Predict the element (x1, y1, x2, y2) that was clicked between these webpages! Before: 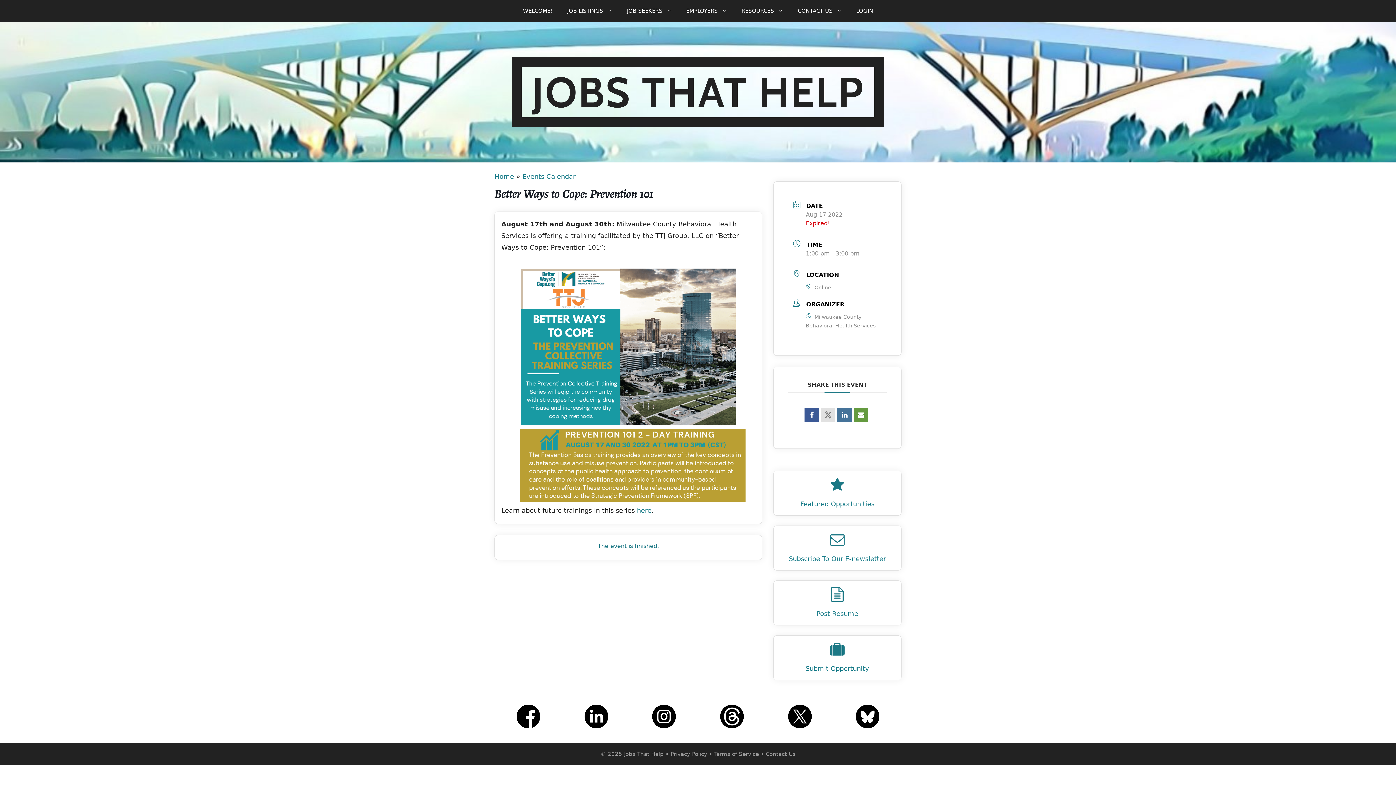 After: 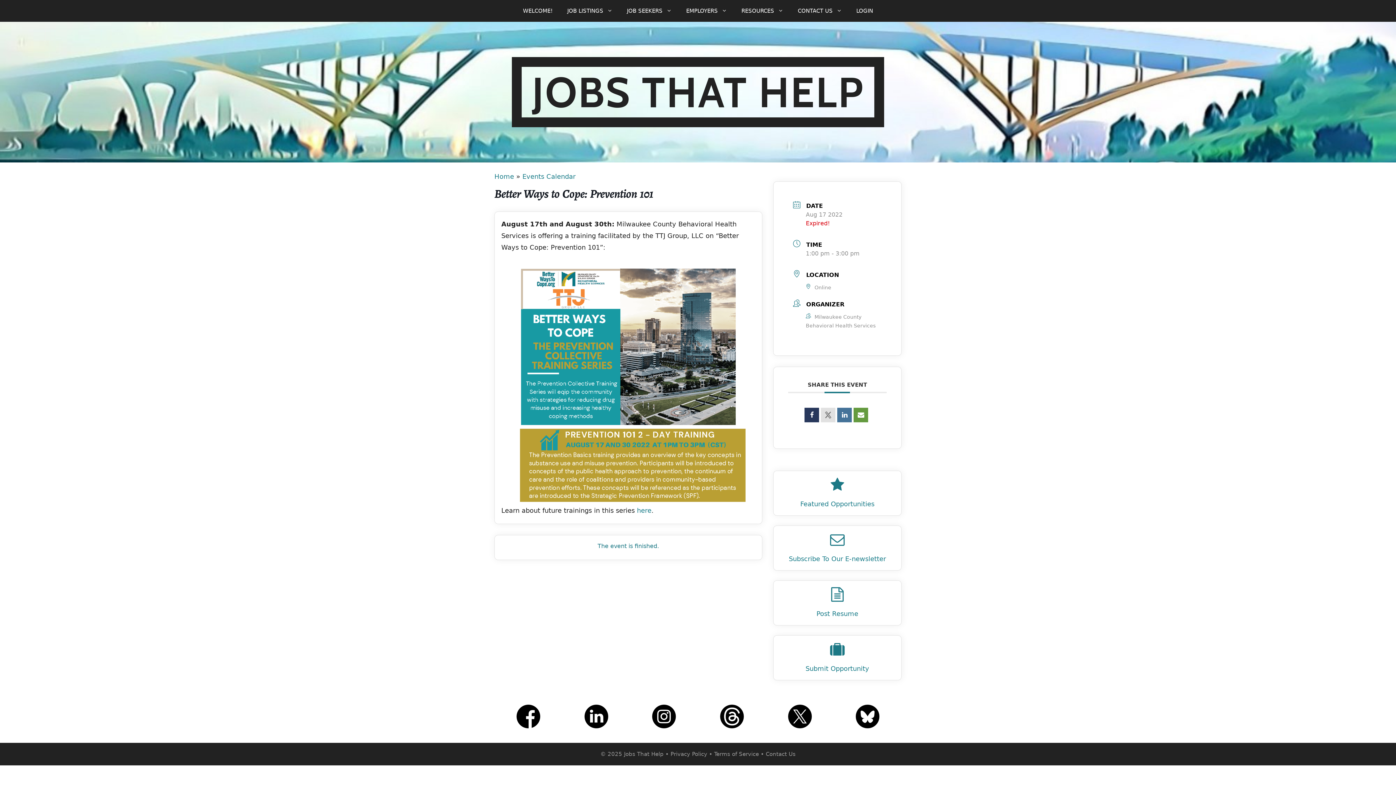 Action: bbox: (804, 408, 819, 422)